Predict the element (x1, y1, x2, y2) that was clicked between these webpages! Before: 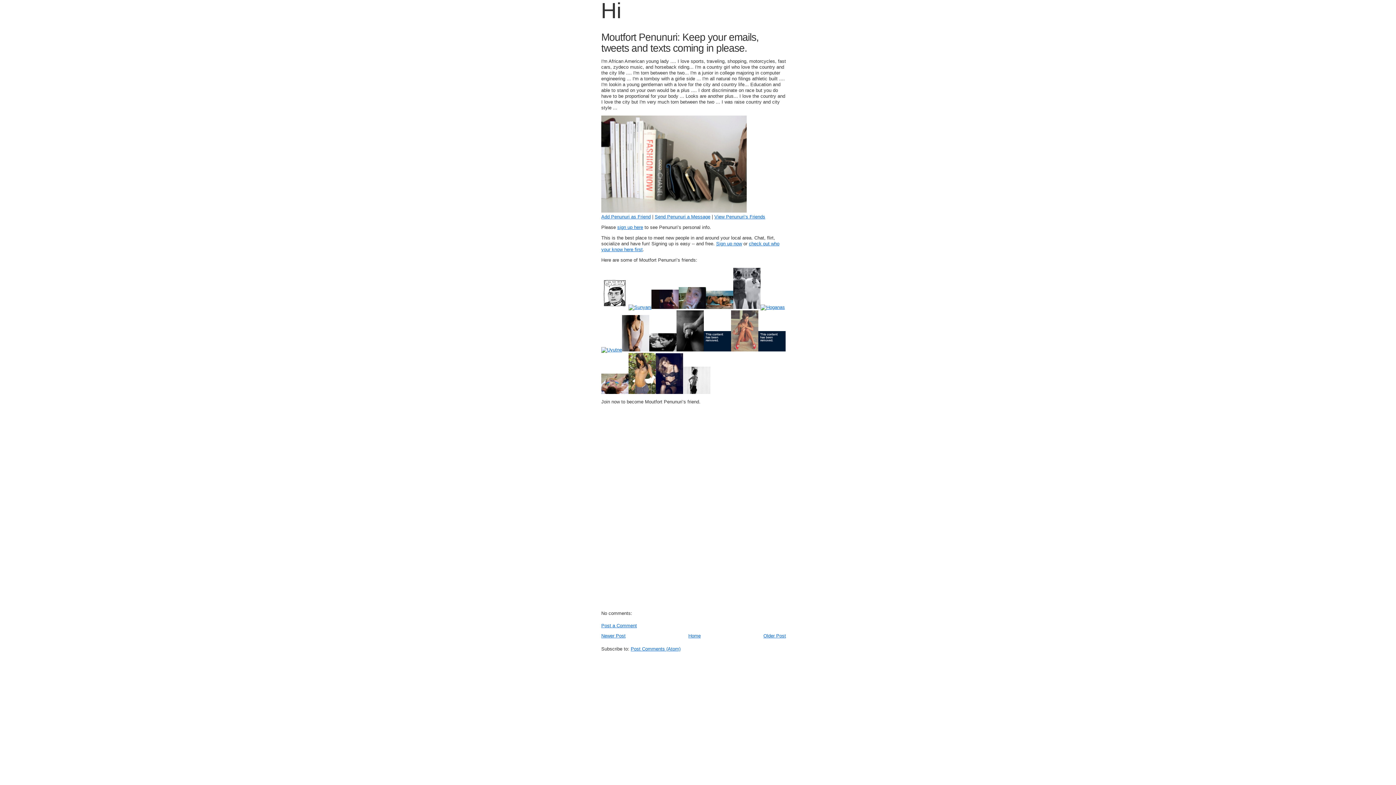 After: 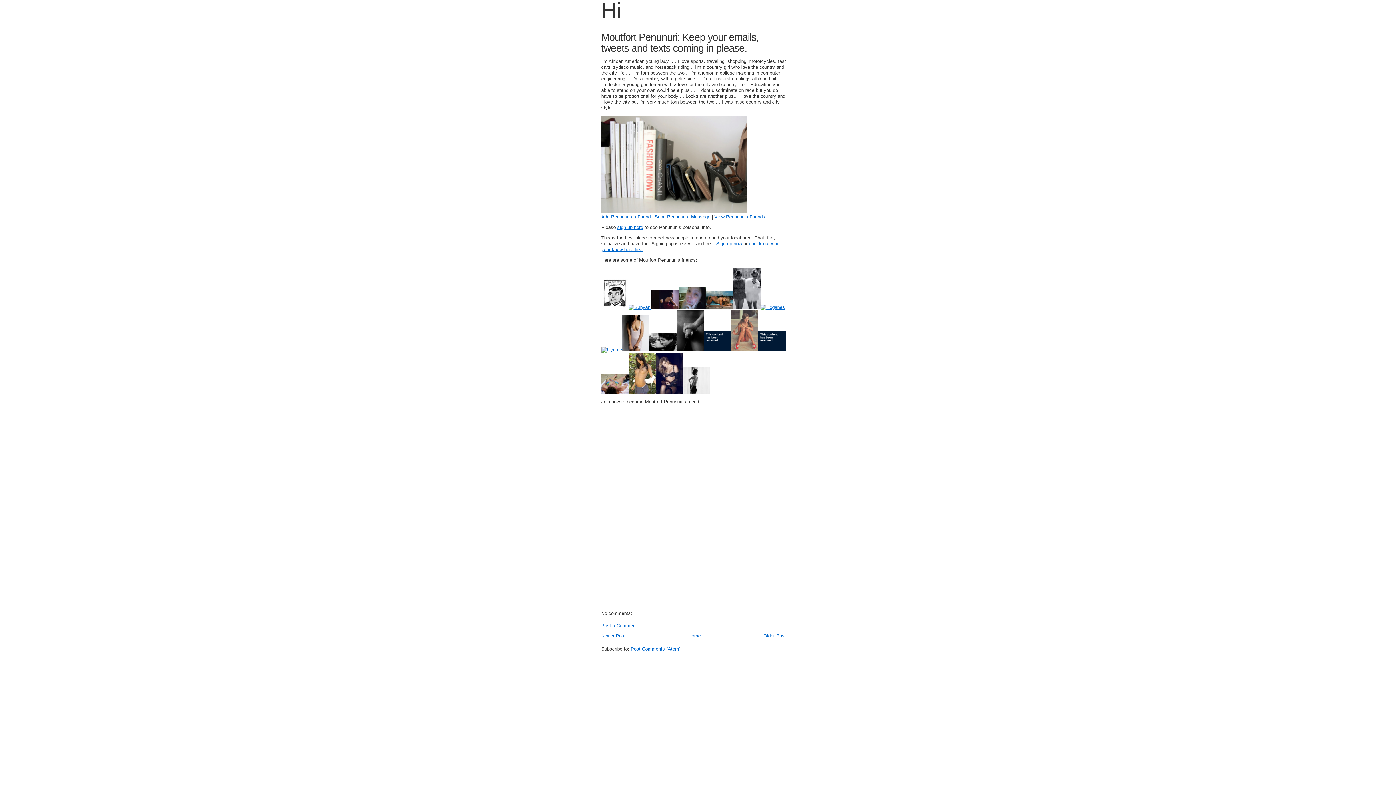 Action: bbox: (630, 646, 680, 652) label: Post Comments (Atom)